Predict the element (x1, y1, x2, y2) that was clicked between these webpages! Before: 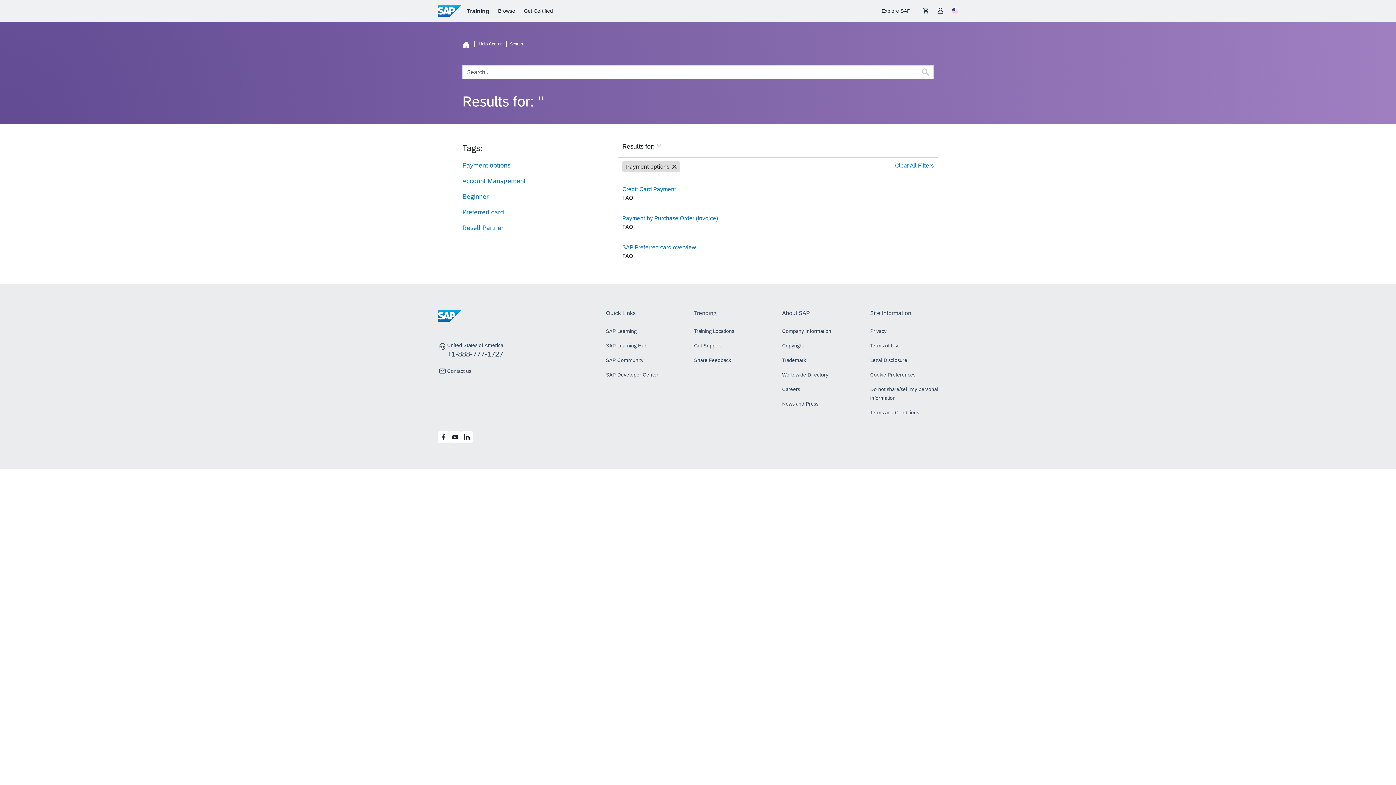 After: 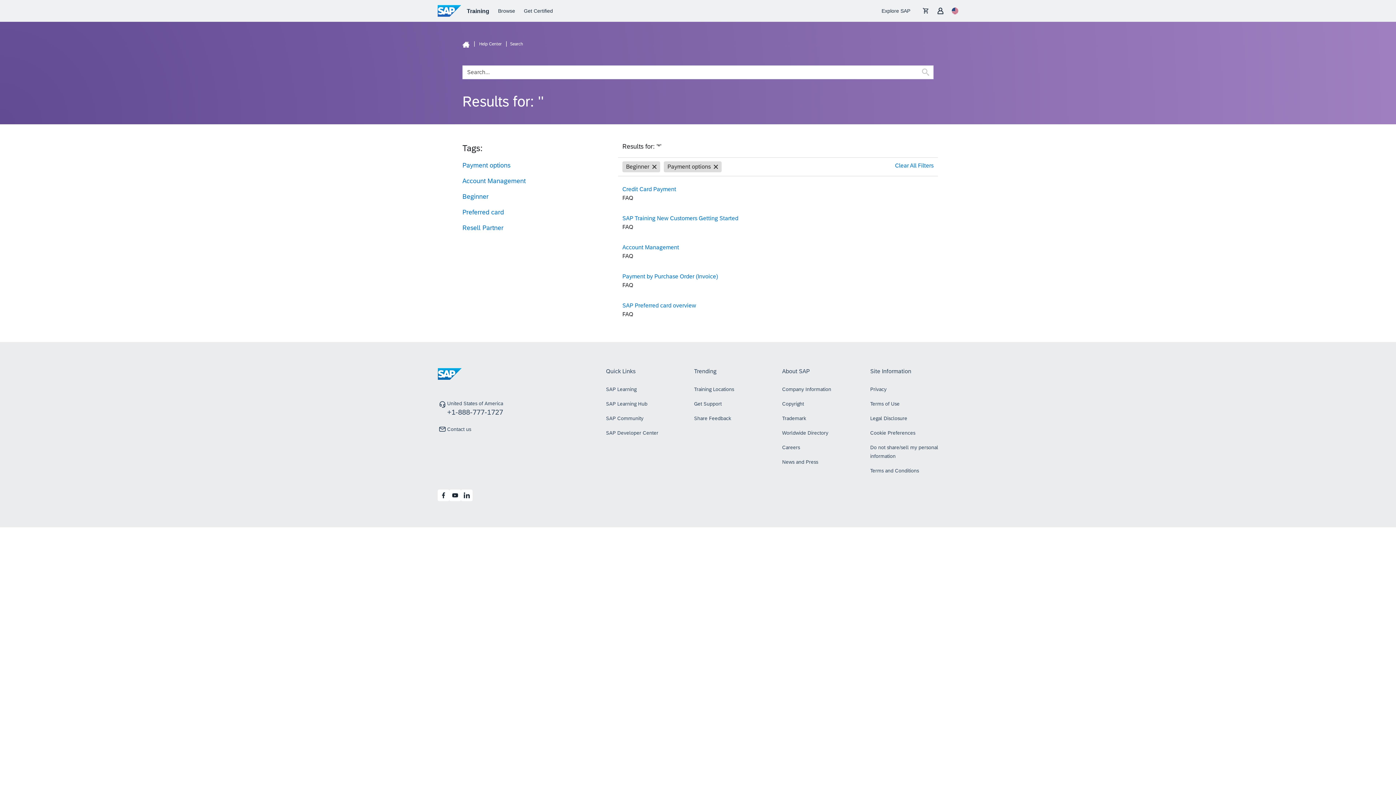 Action: bbox: (462, 193, 488, 200) label: Beginner